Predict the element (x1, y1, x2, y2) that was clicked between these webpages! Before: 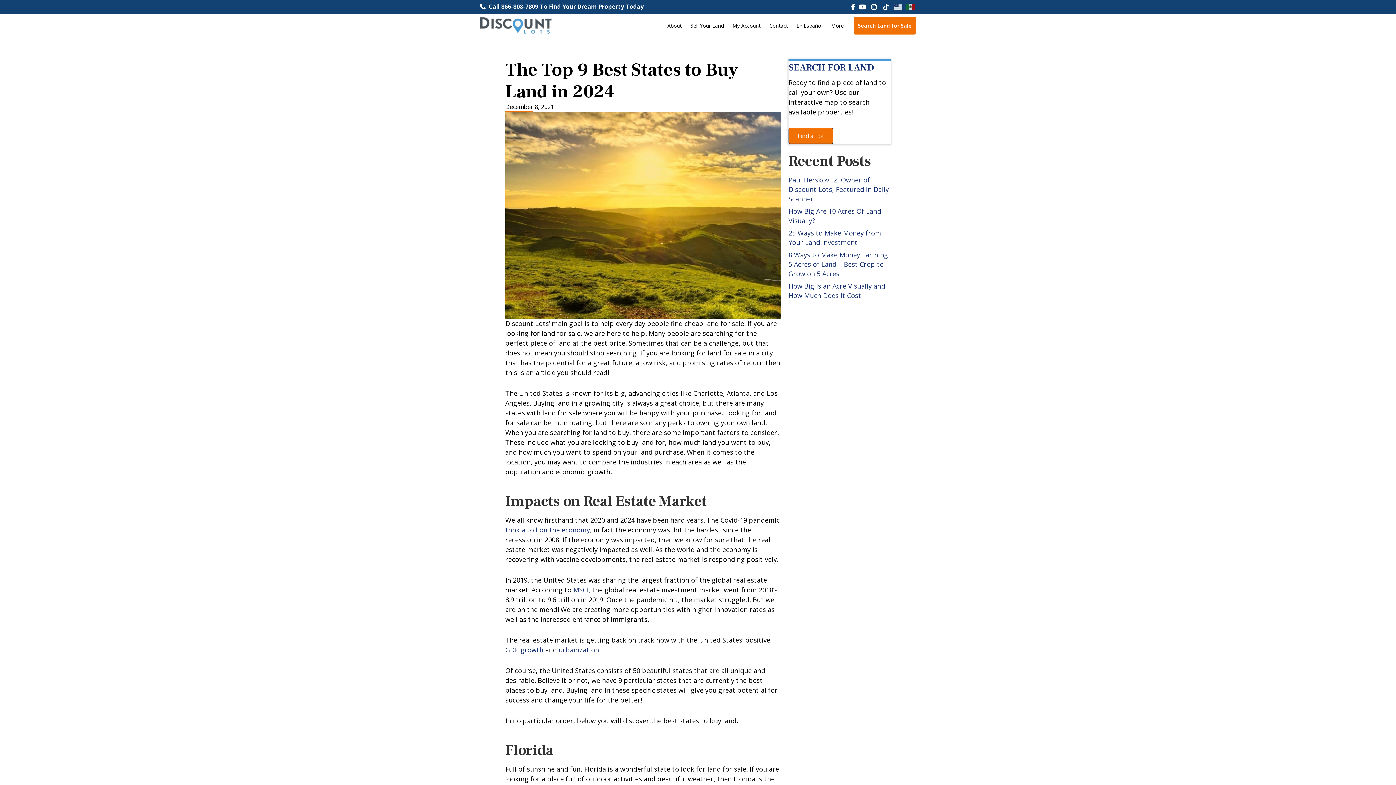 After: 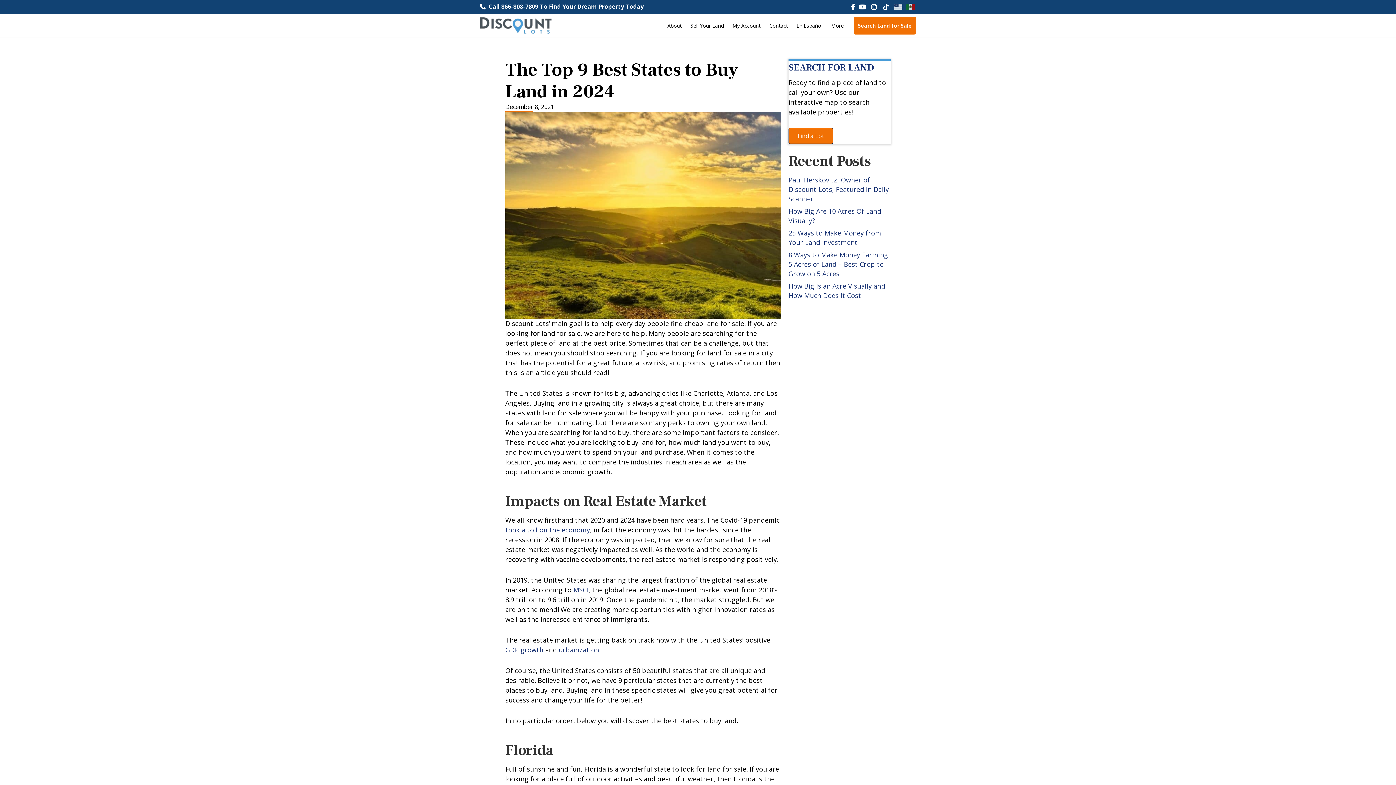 Action: bbox: (855, 3, 866, 9) label: Youtube